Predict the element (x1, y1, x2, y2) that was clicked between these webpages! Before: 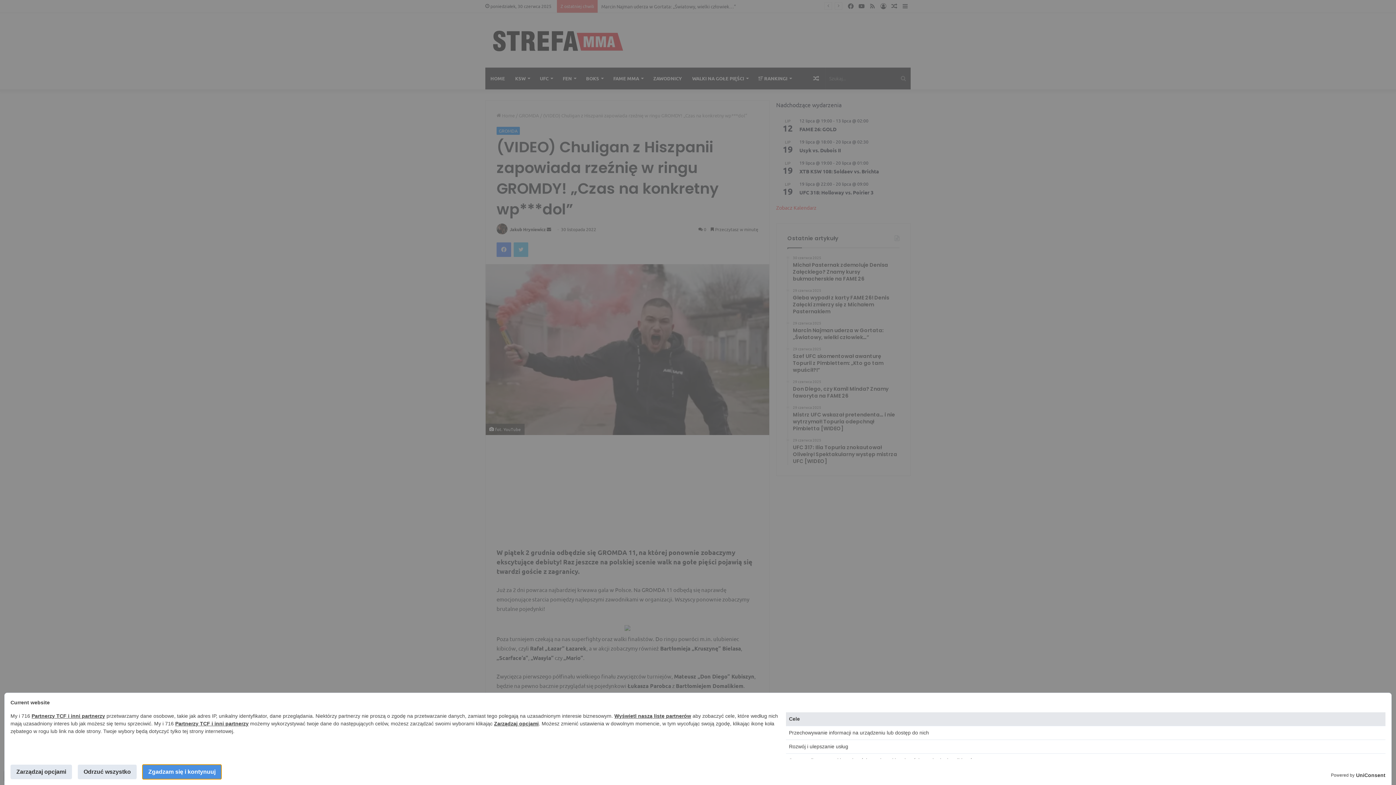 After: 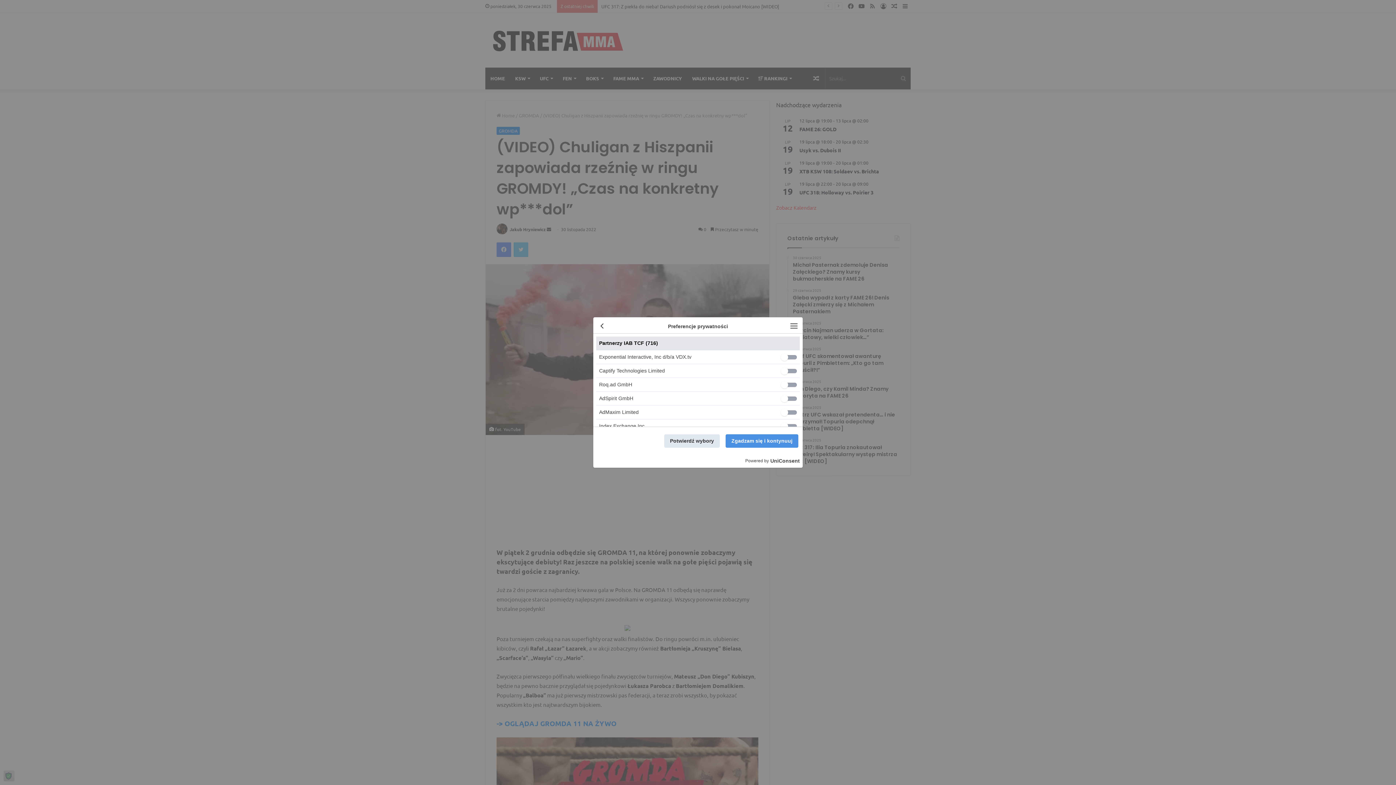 Action: bbox: (175, 721, 248, 726) label: Partnerzy TCF i inni partnerzy